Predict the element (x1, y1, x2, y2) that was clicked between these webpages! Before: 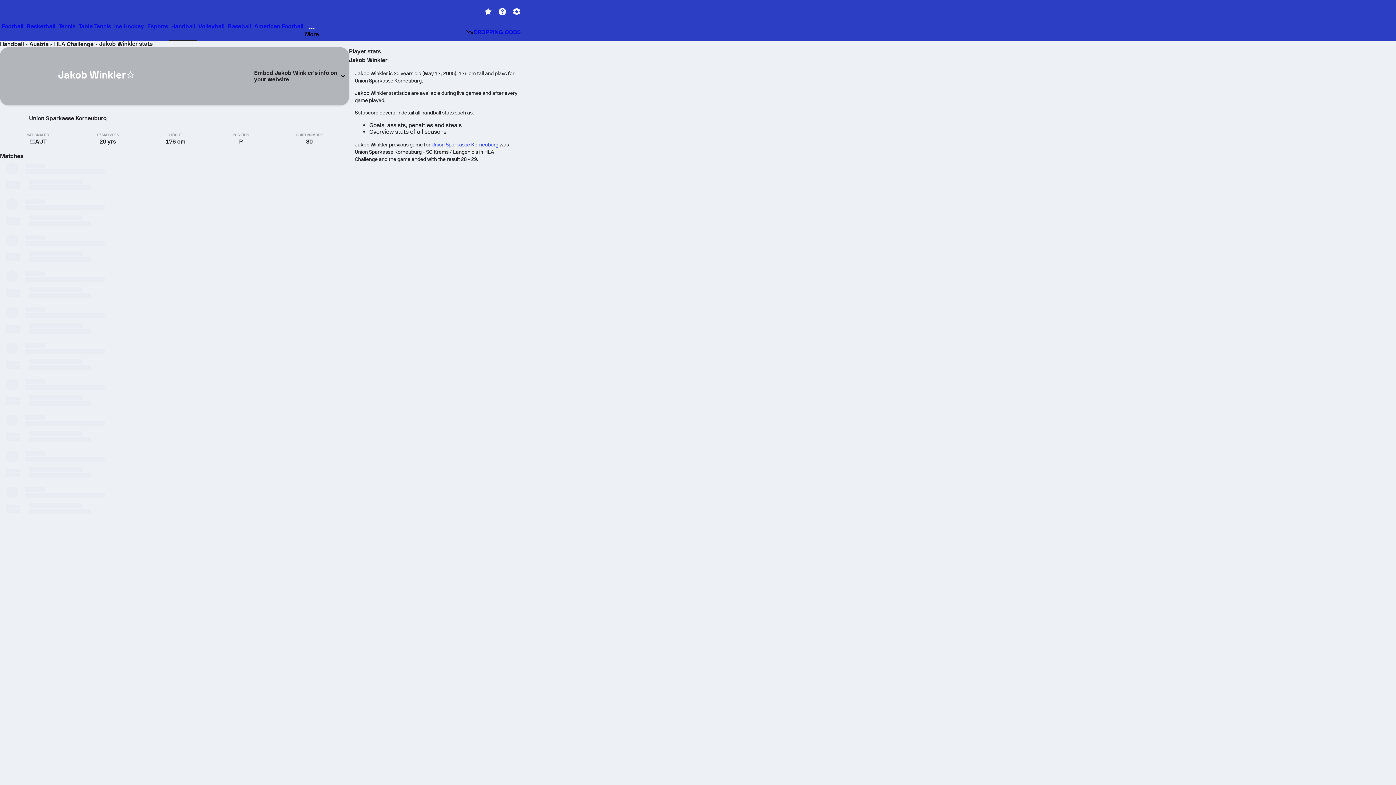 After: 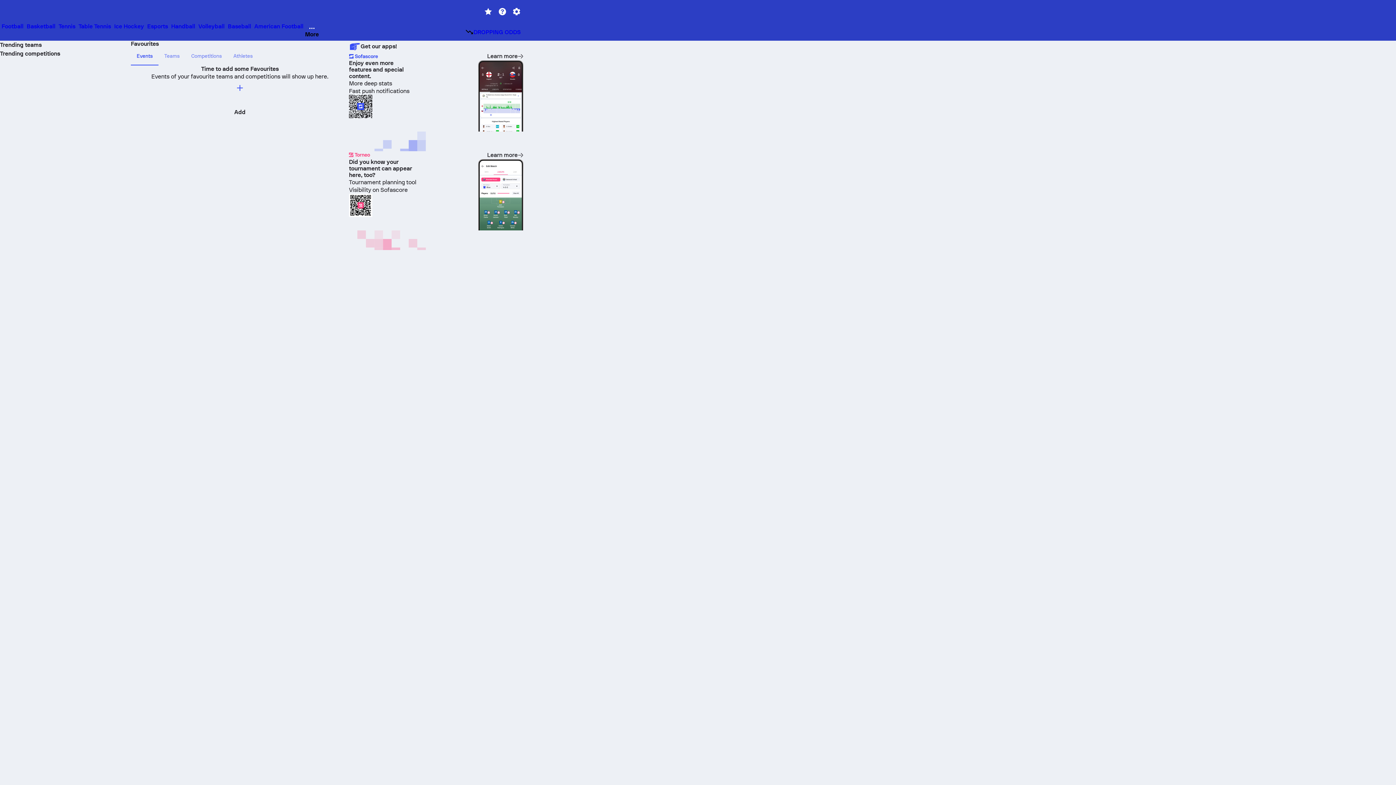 Action: bbox: (481, 5, 495, 18)